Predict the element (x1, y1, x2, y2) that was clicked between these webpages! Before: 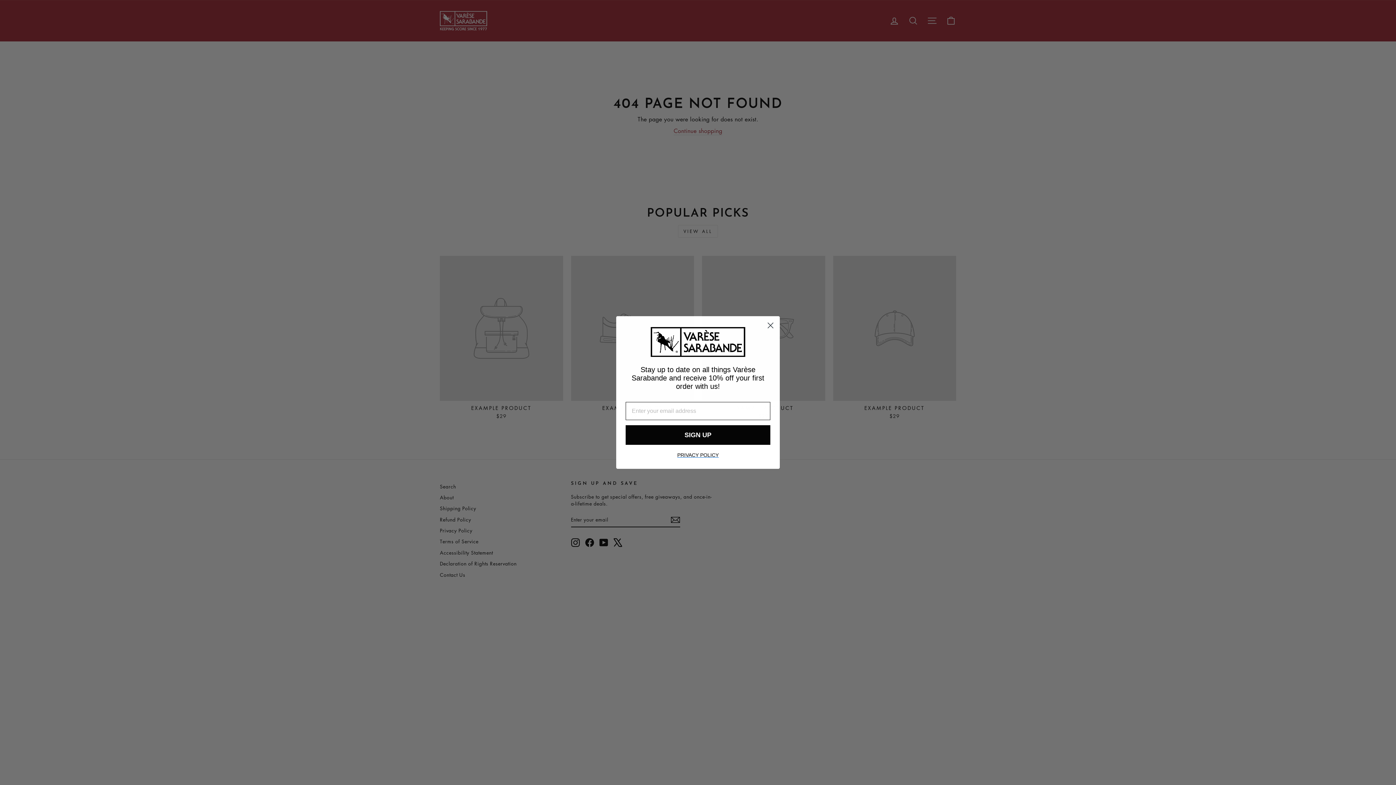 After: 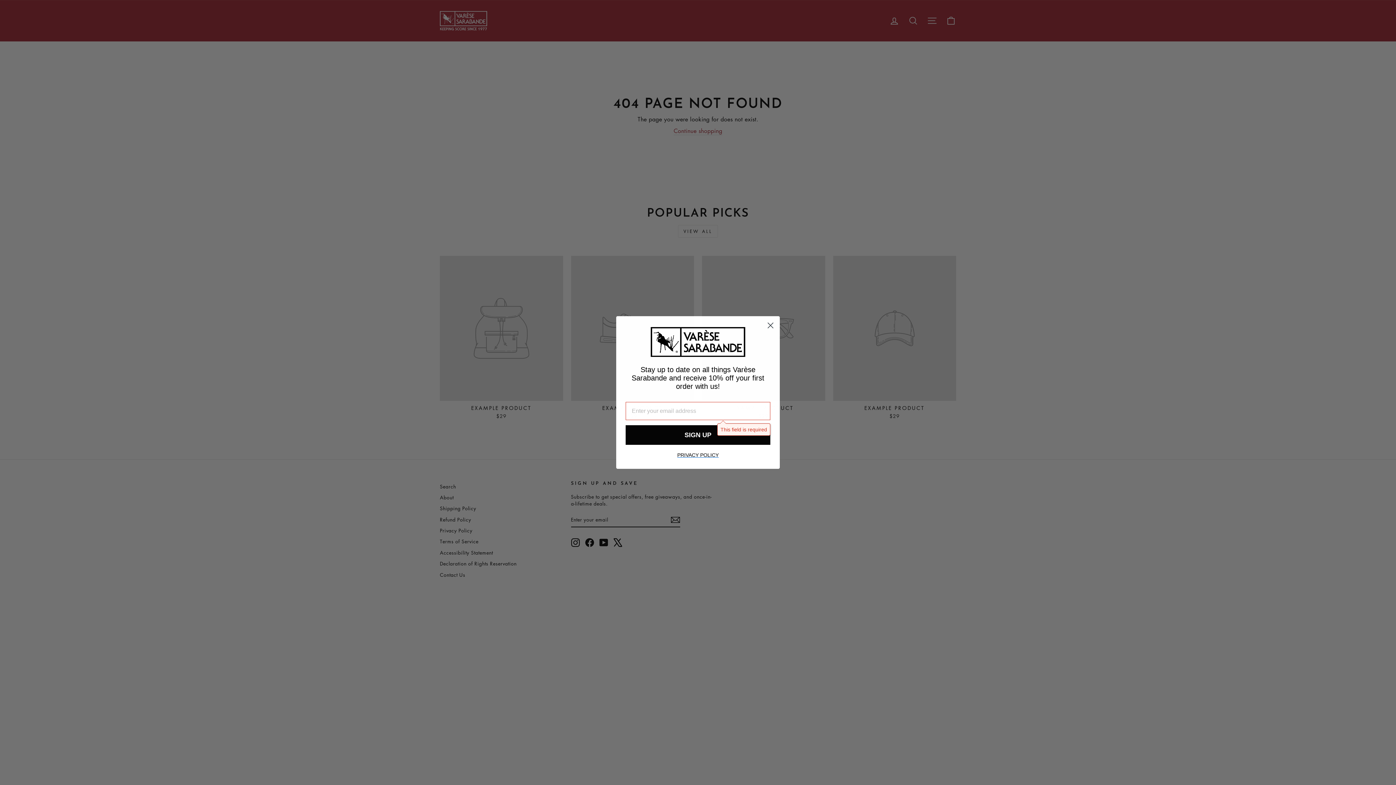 Action: label: SIGN UP bbox: (625, 425, 770, 445)